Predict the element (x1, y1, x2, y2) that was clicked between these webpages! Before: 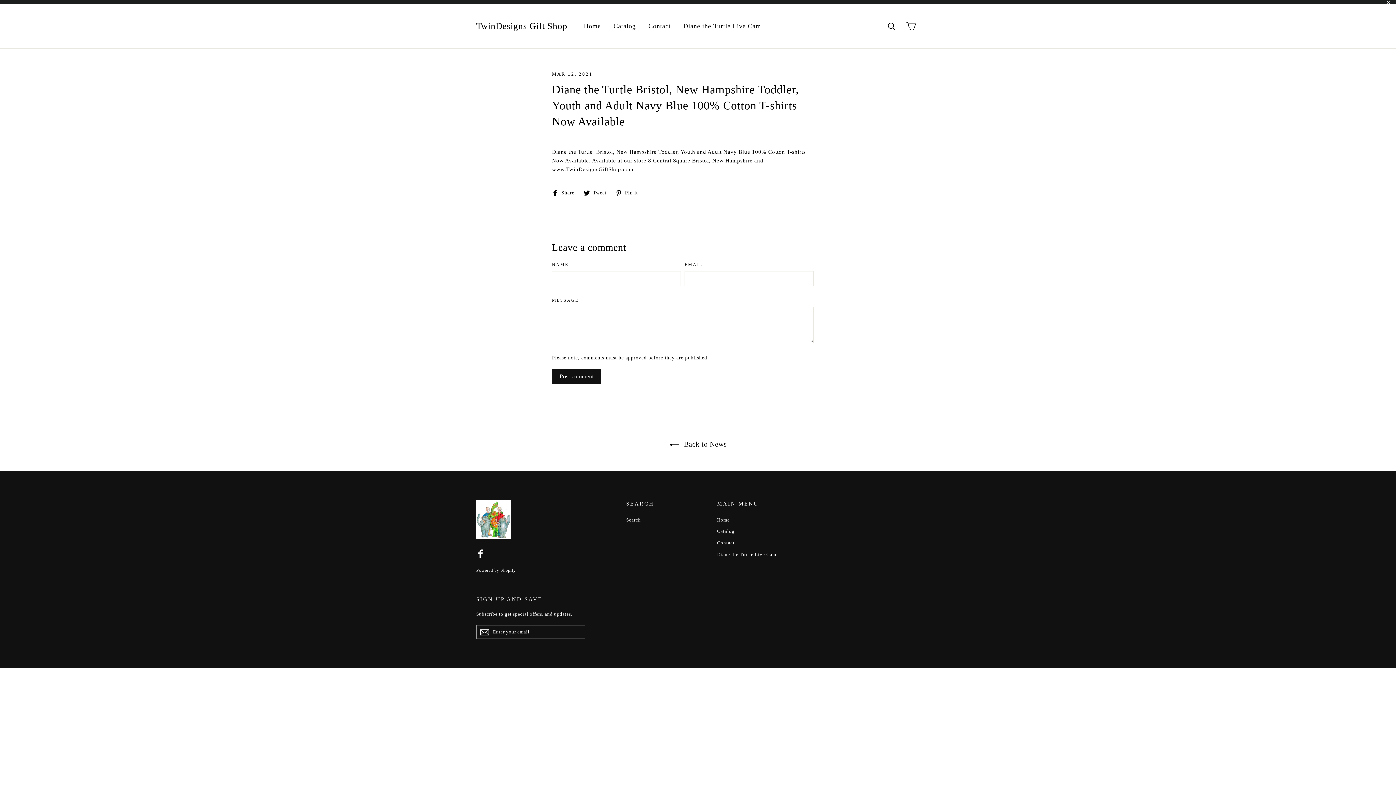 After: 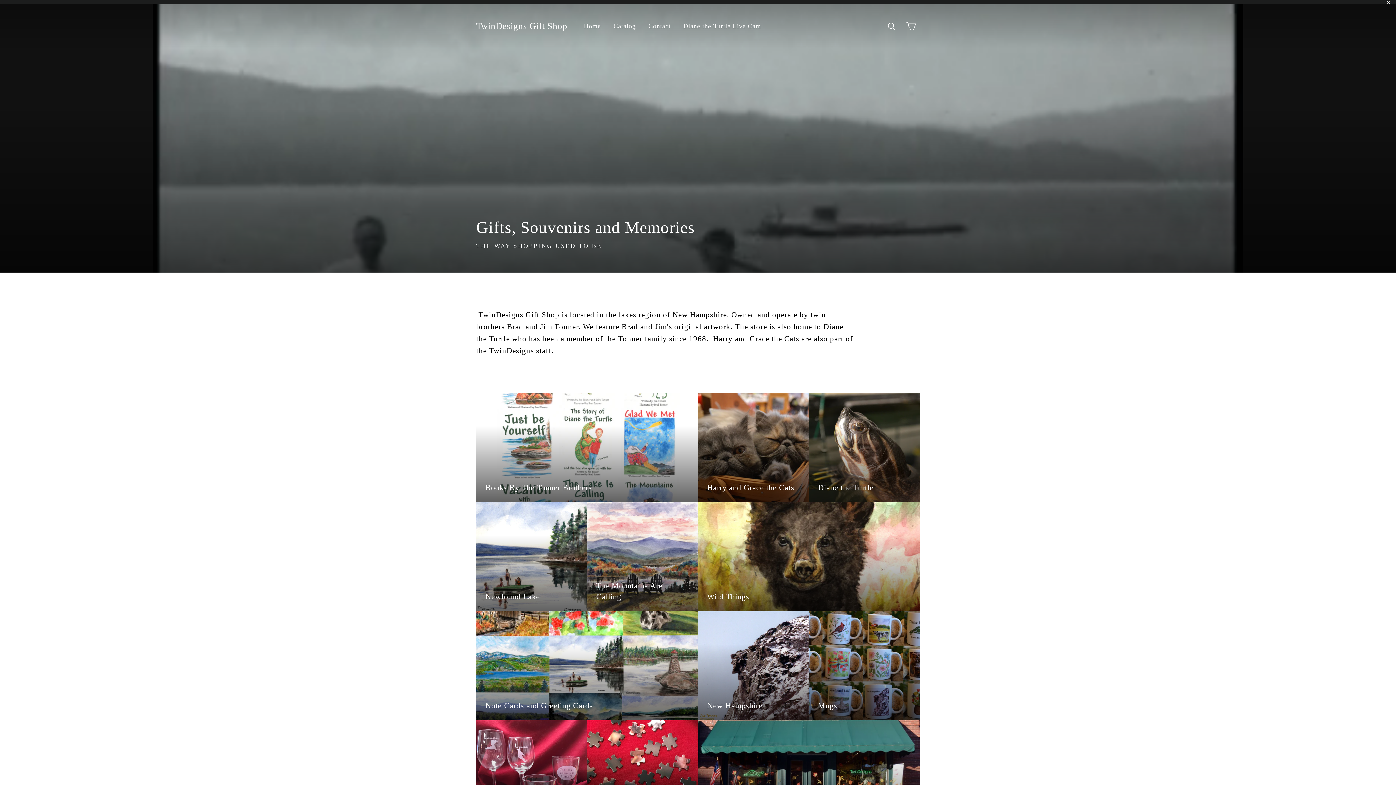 Action: bbox: (476, 18, 567, 28) label: TwinDesigns Gift Shop